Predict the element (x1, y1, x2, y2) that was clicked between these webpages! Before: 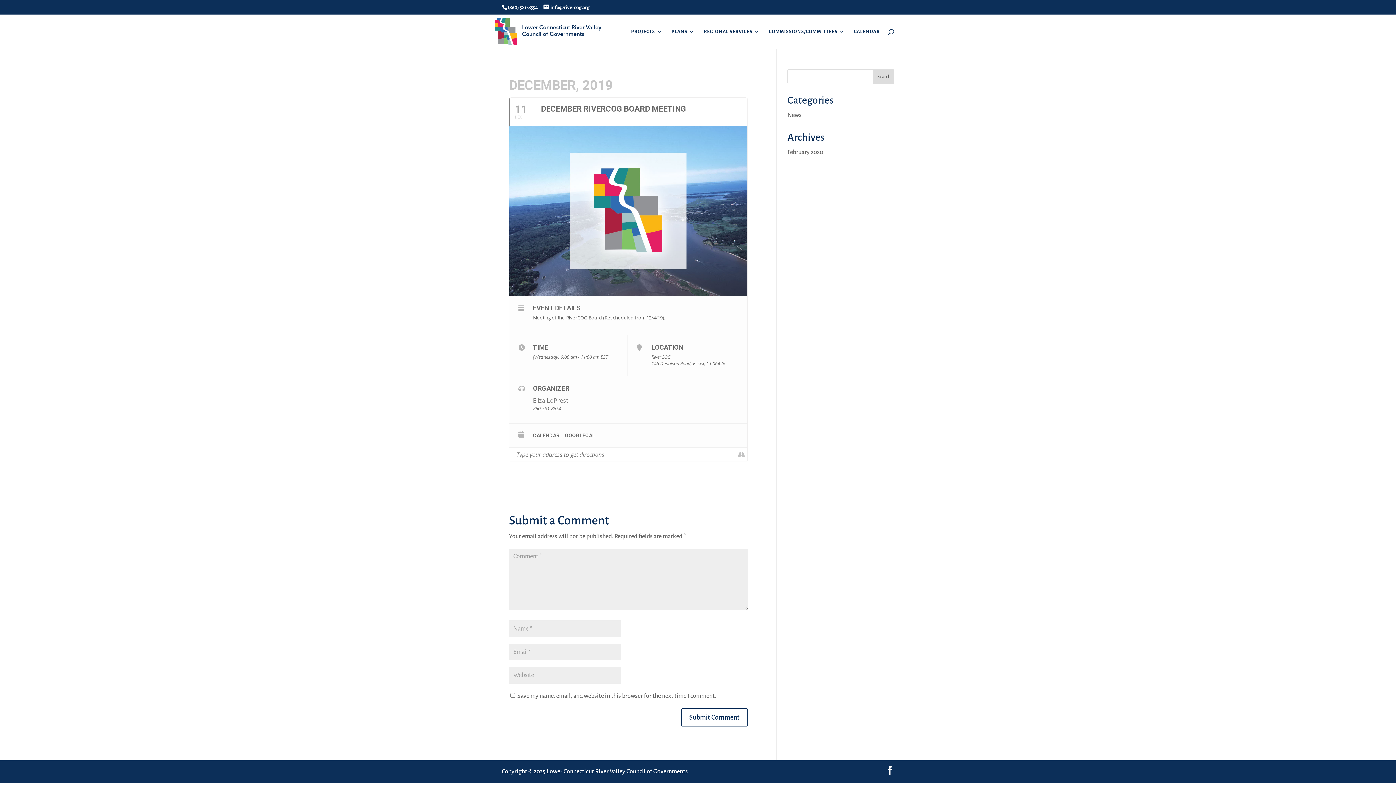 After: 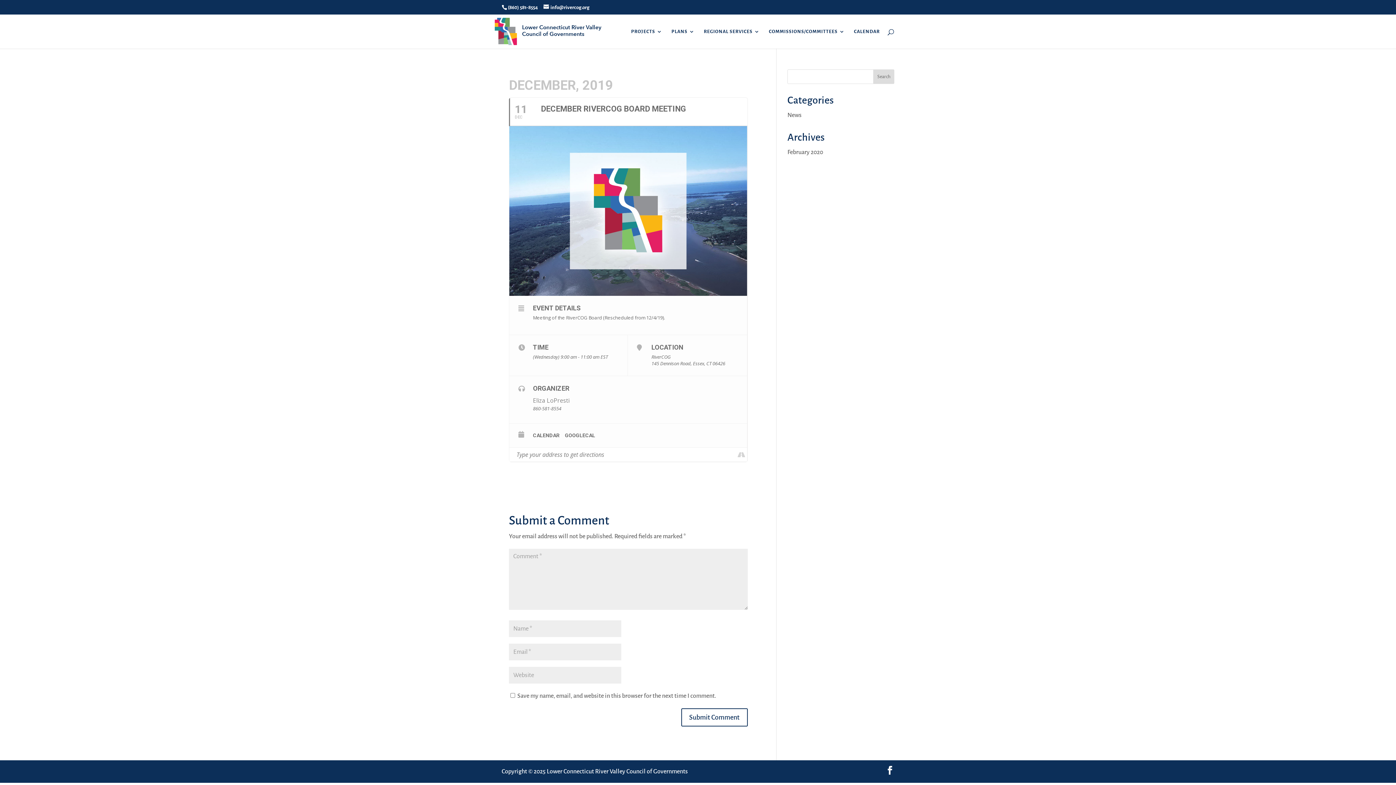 Action: bbox: (735, 447, 747, 461)